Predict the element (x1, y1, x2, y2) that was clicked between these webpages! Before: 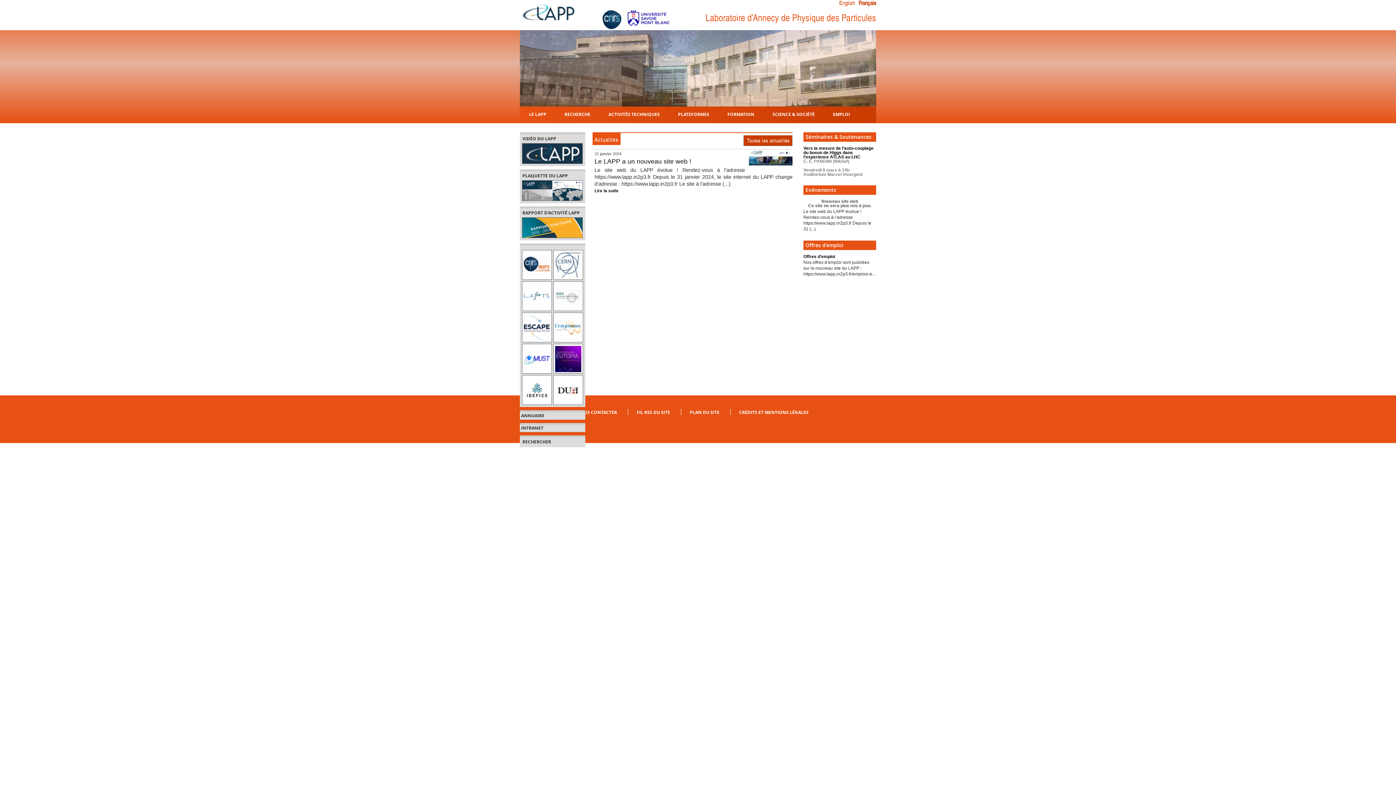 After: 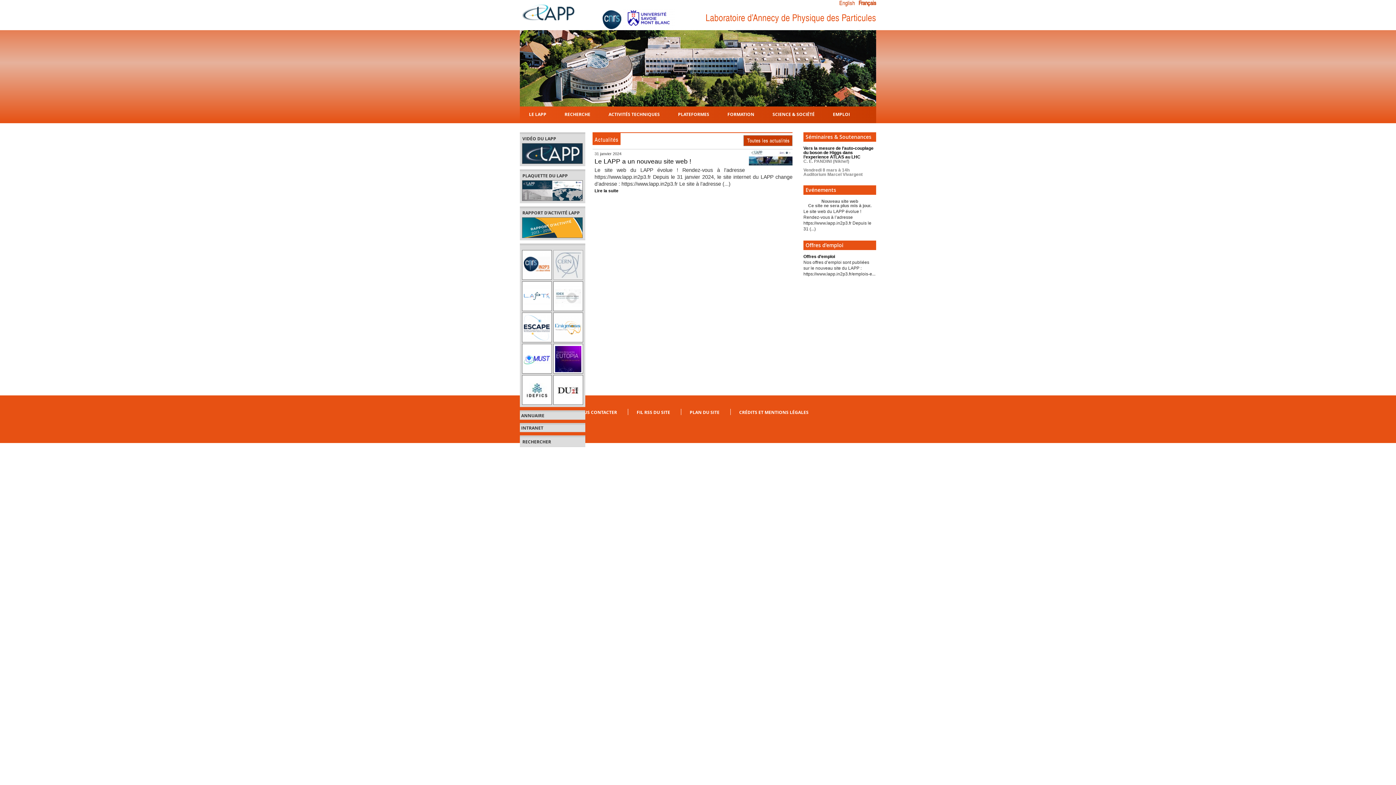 Action: bbox: (553, 250, 583, 279)